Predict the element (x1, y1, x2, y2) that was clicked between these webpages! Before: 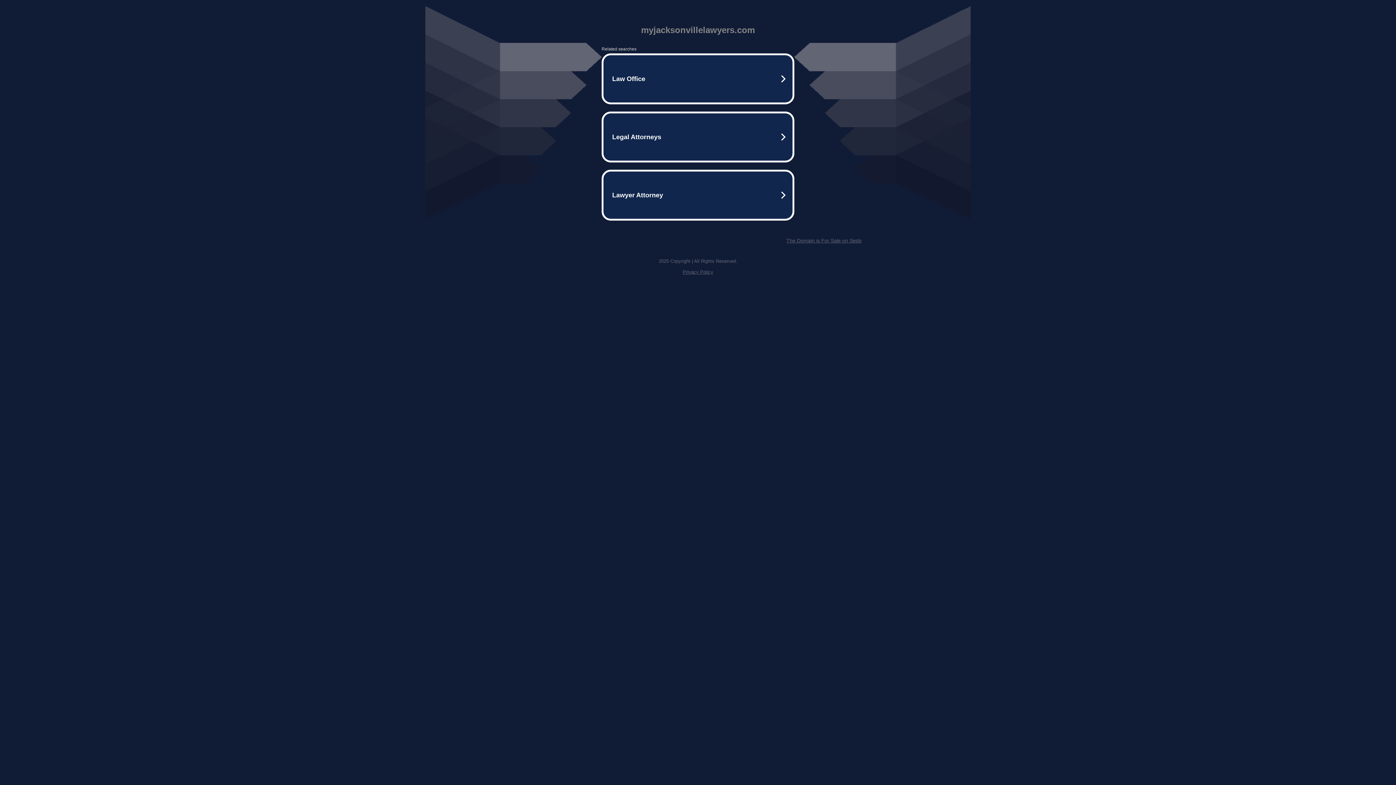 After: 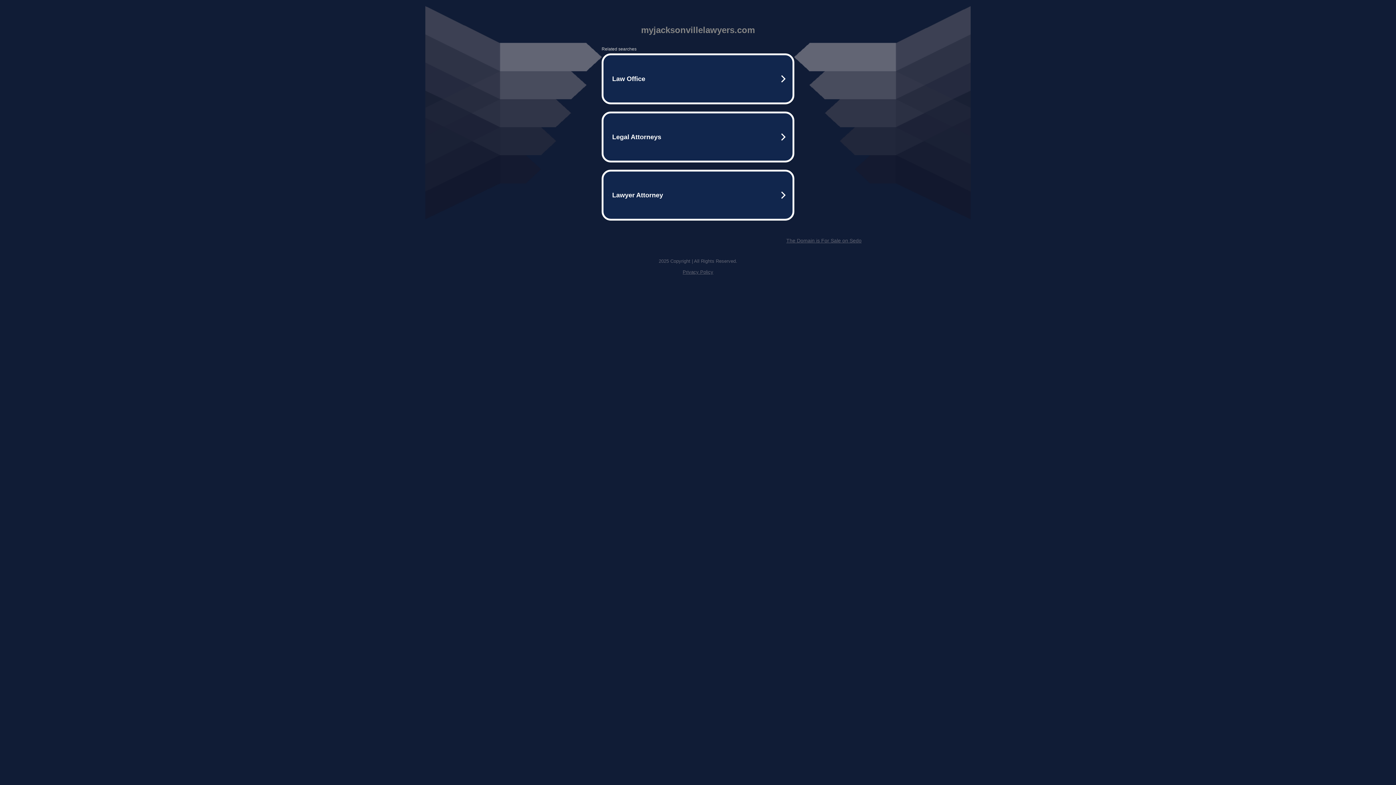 Action: label: Privacy Policy bbox: (682, 269, 713, 274)